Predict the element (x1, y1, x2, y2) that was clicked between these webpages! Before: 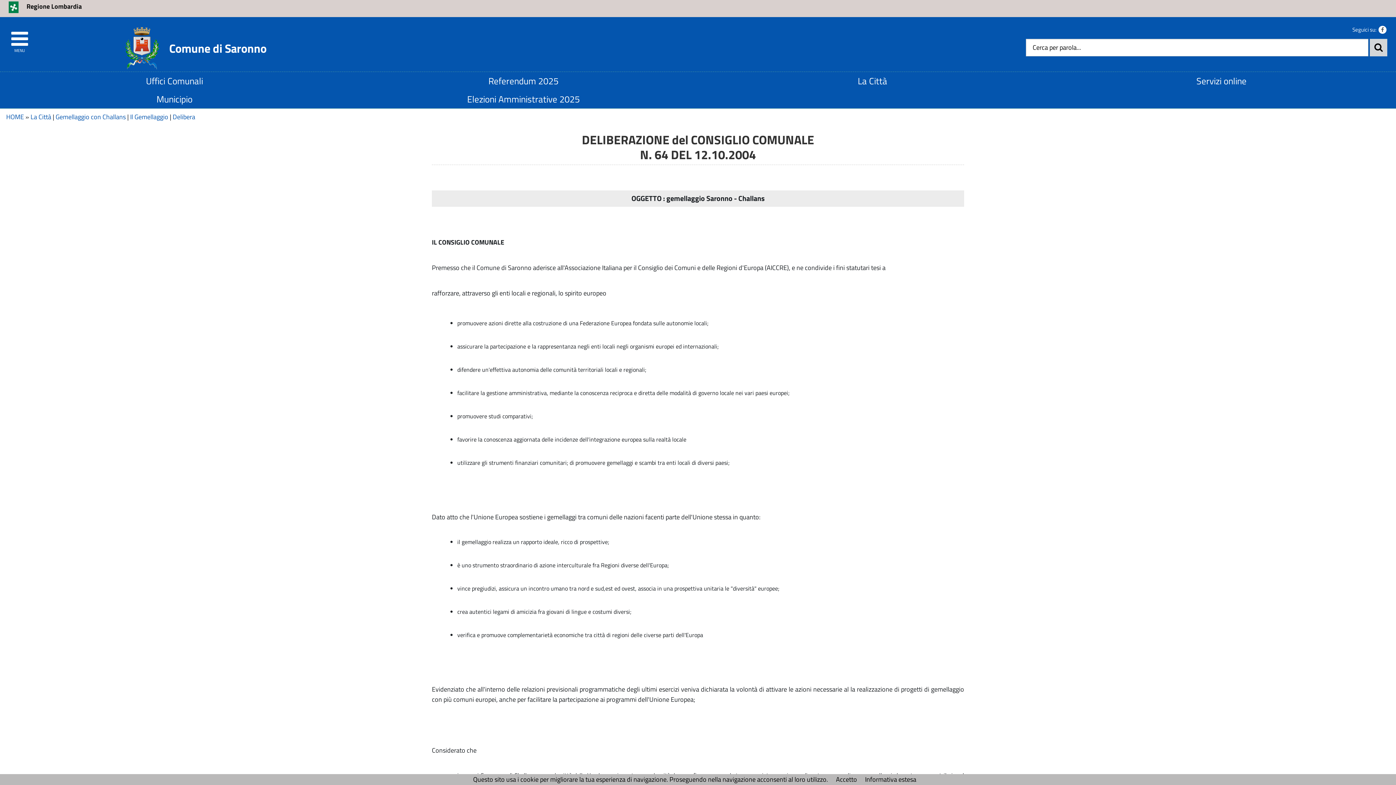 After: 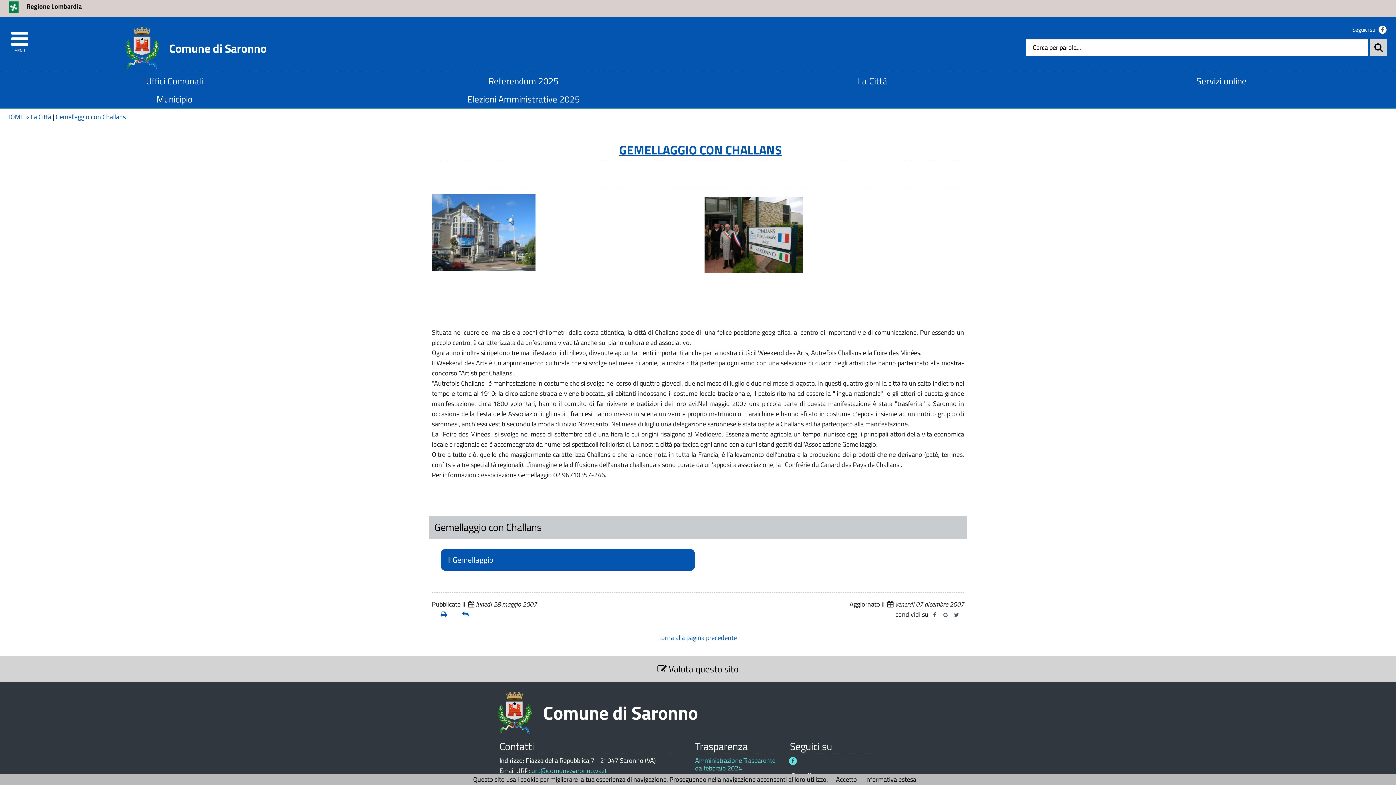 Action: label: Gemellaggio con Challans bbox: (55, 111, 125, 121)